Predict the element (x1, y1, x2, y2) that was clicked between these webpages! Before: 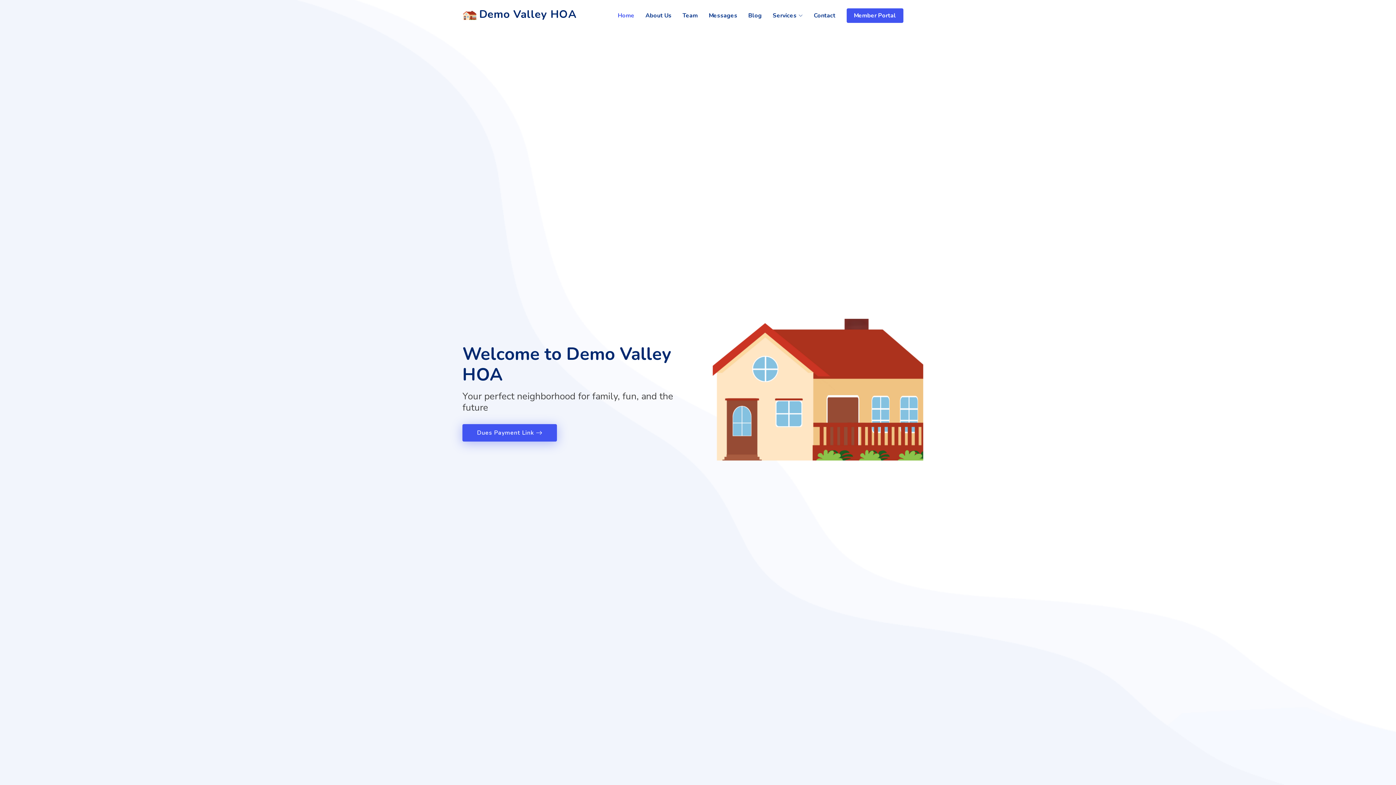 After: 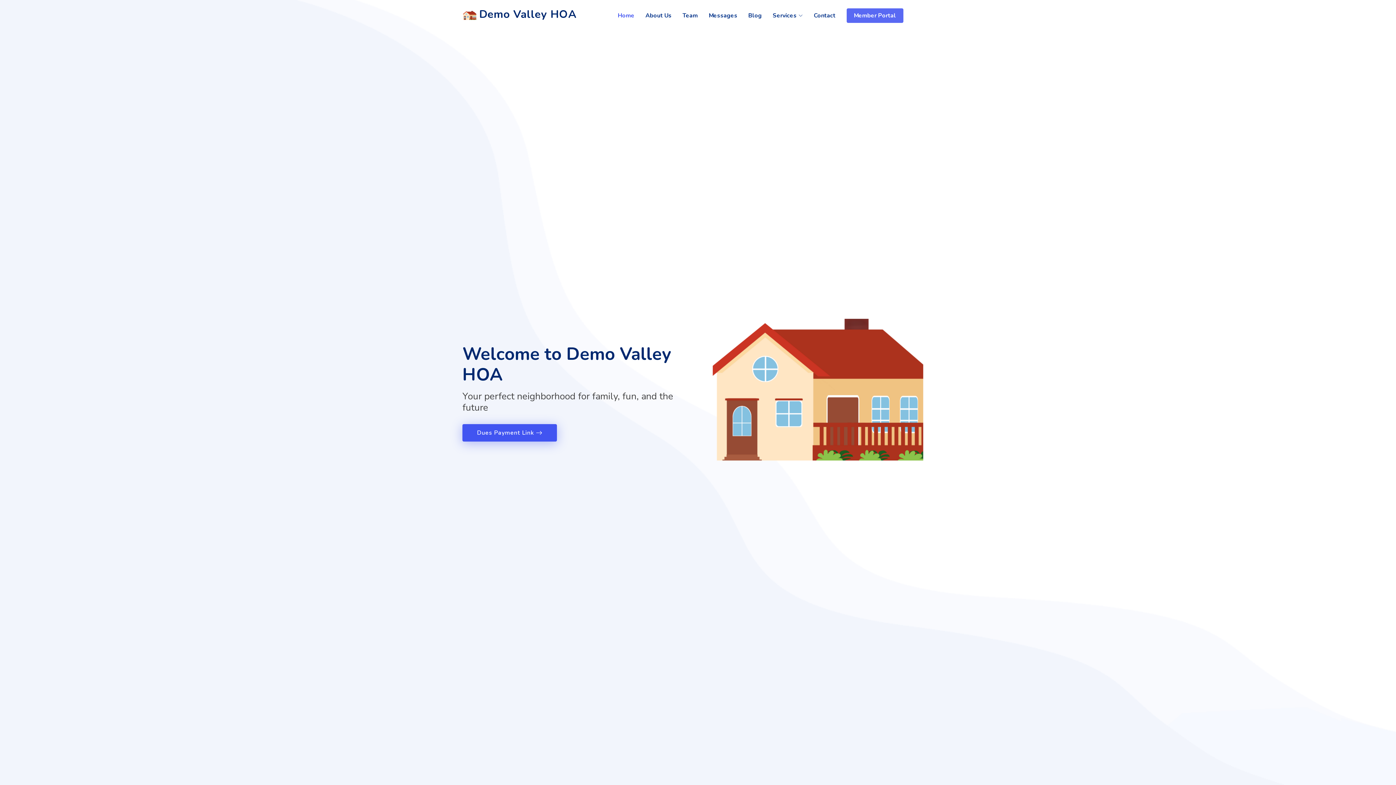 Action: label: Member Portal bbox: (846, 8, 903, 22)